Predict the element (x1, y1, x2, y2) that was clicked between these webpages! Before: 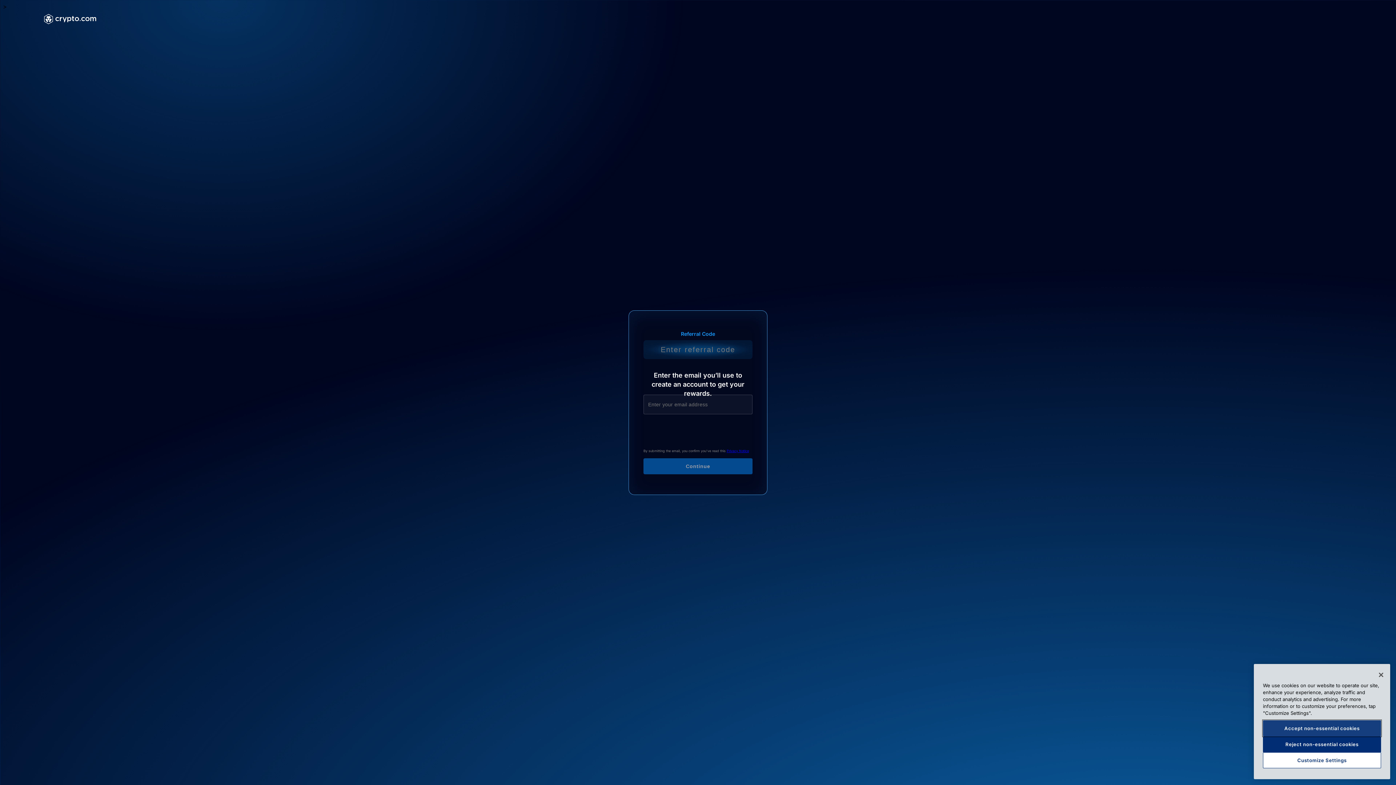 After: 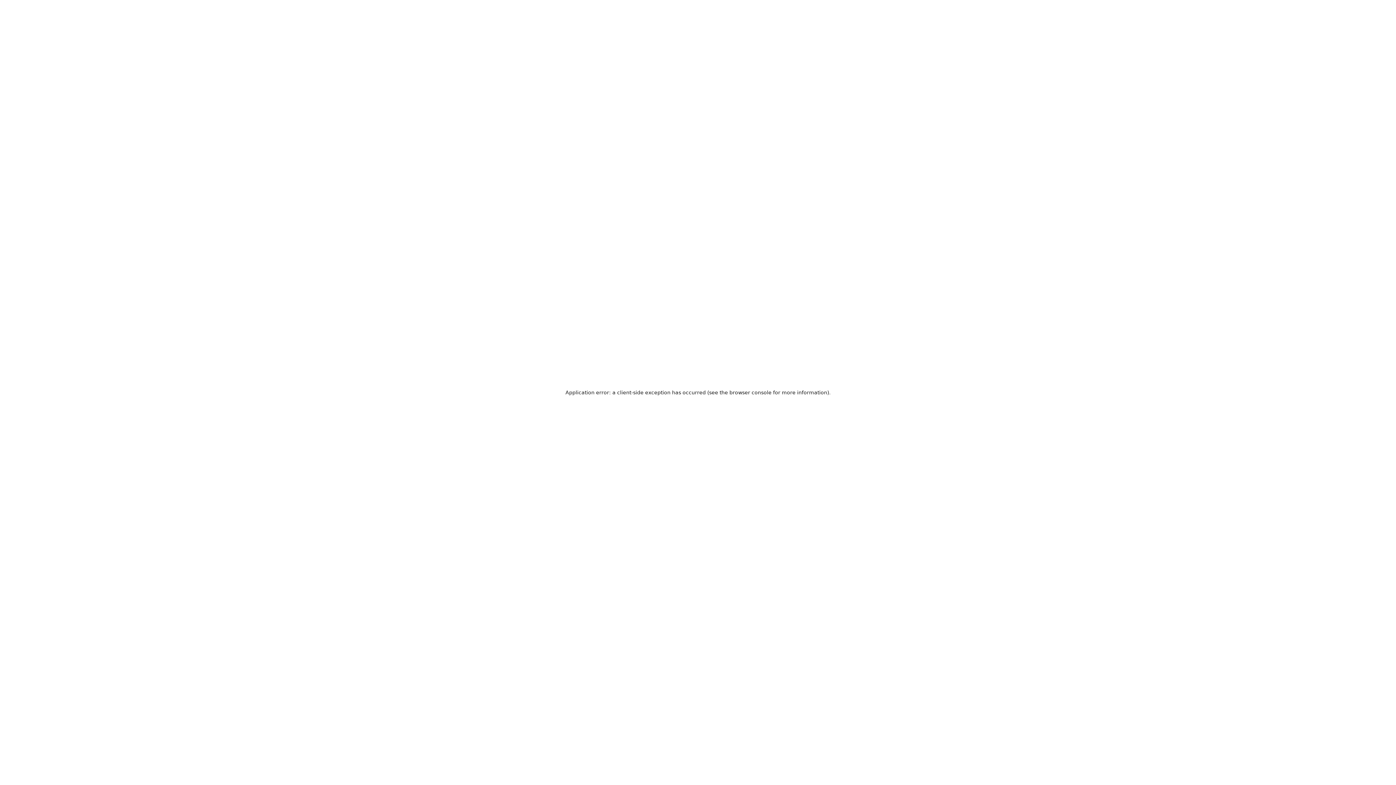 Action: label: Privacy Notice bbox: (726, 449, 749, 453)